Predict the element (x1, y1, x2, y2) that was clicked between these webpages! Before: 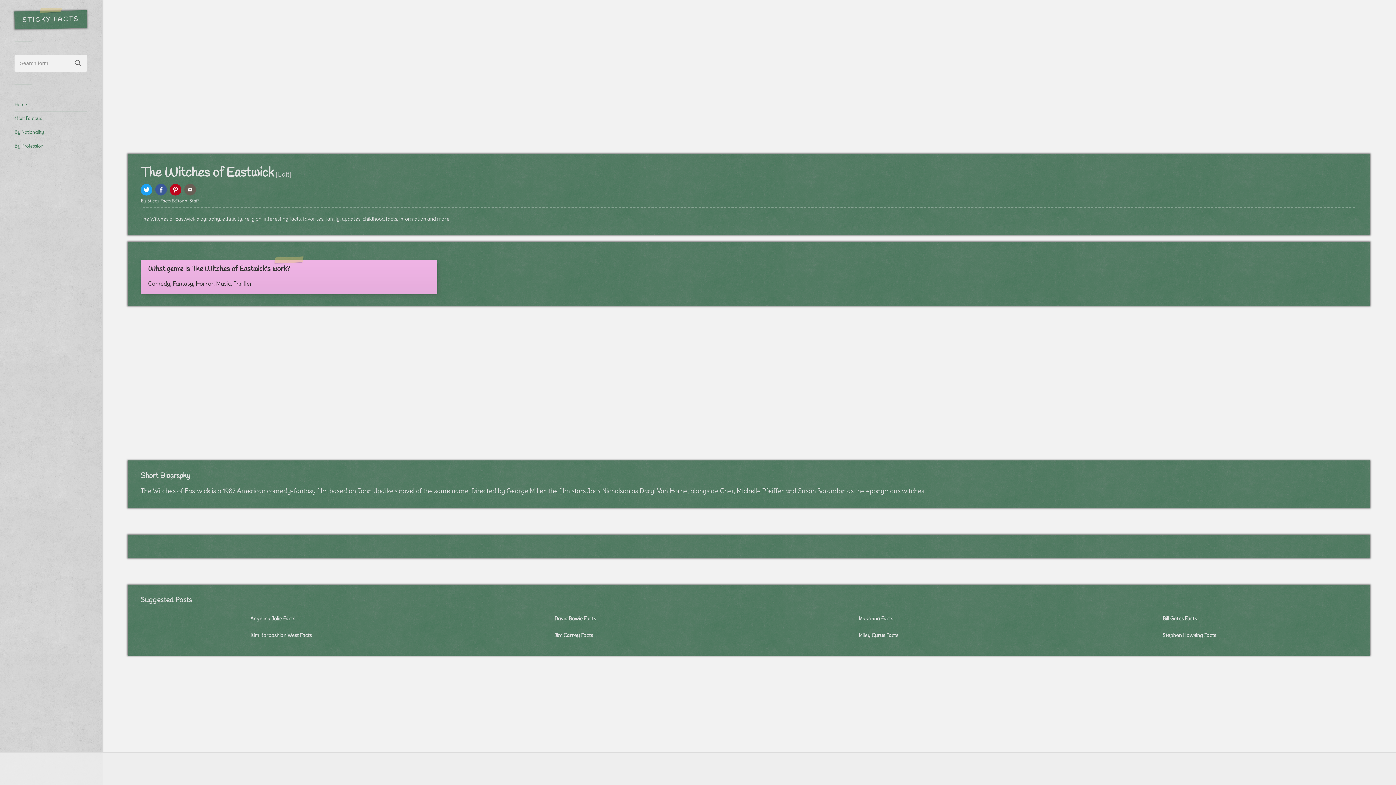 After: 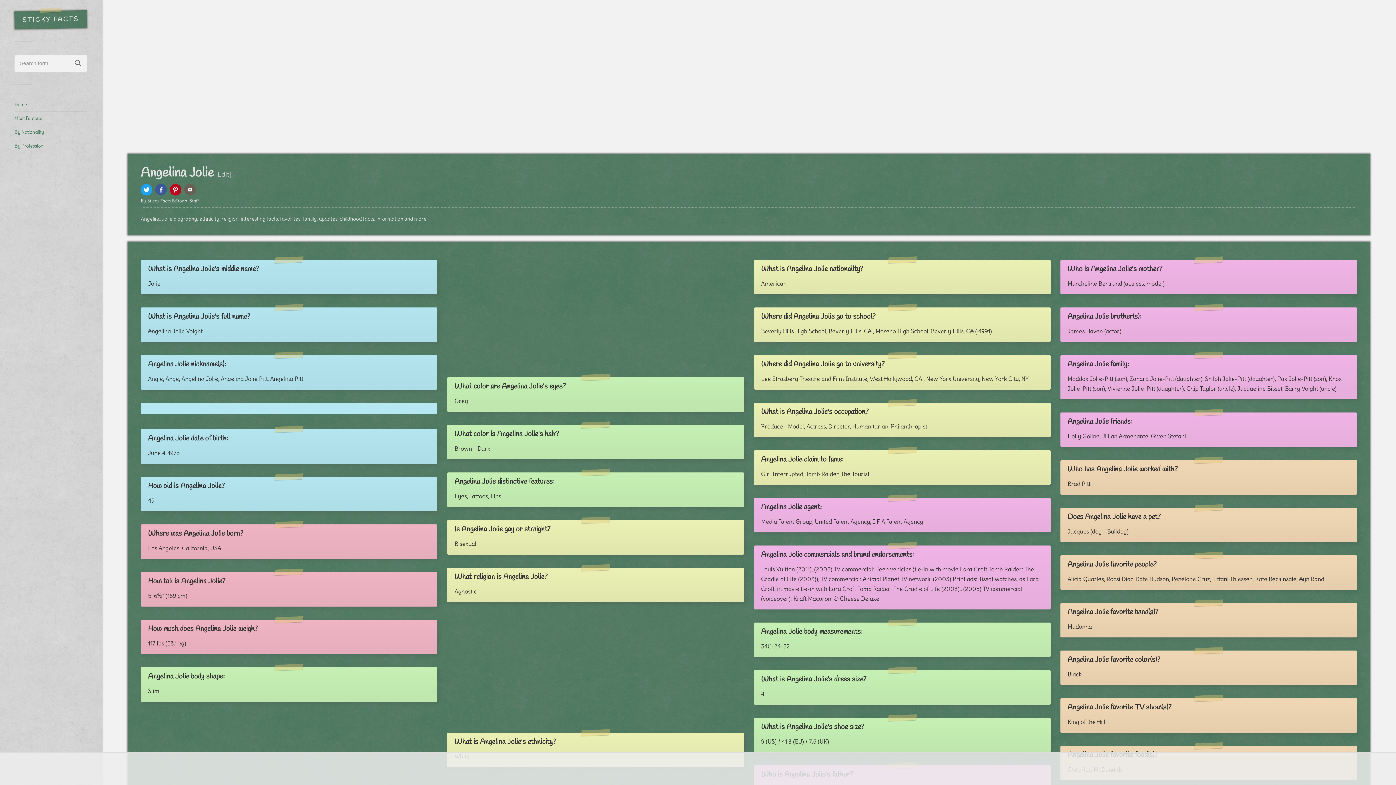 Action: bbox: (250, 615, 295, 622) label: Angelina Jolie Facts